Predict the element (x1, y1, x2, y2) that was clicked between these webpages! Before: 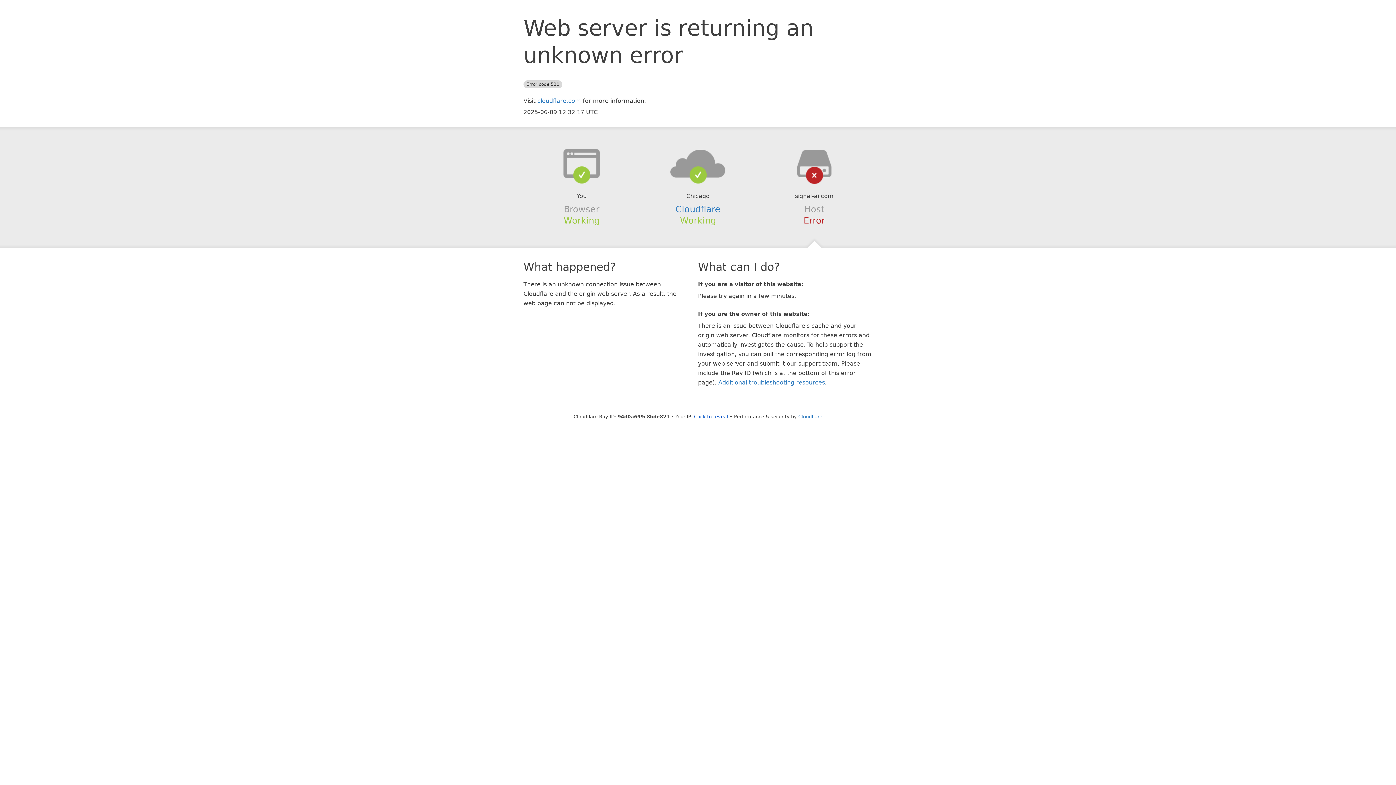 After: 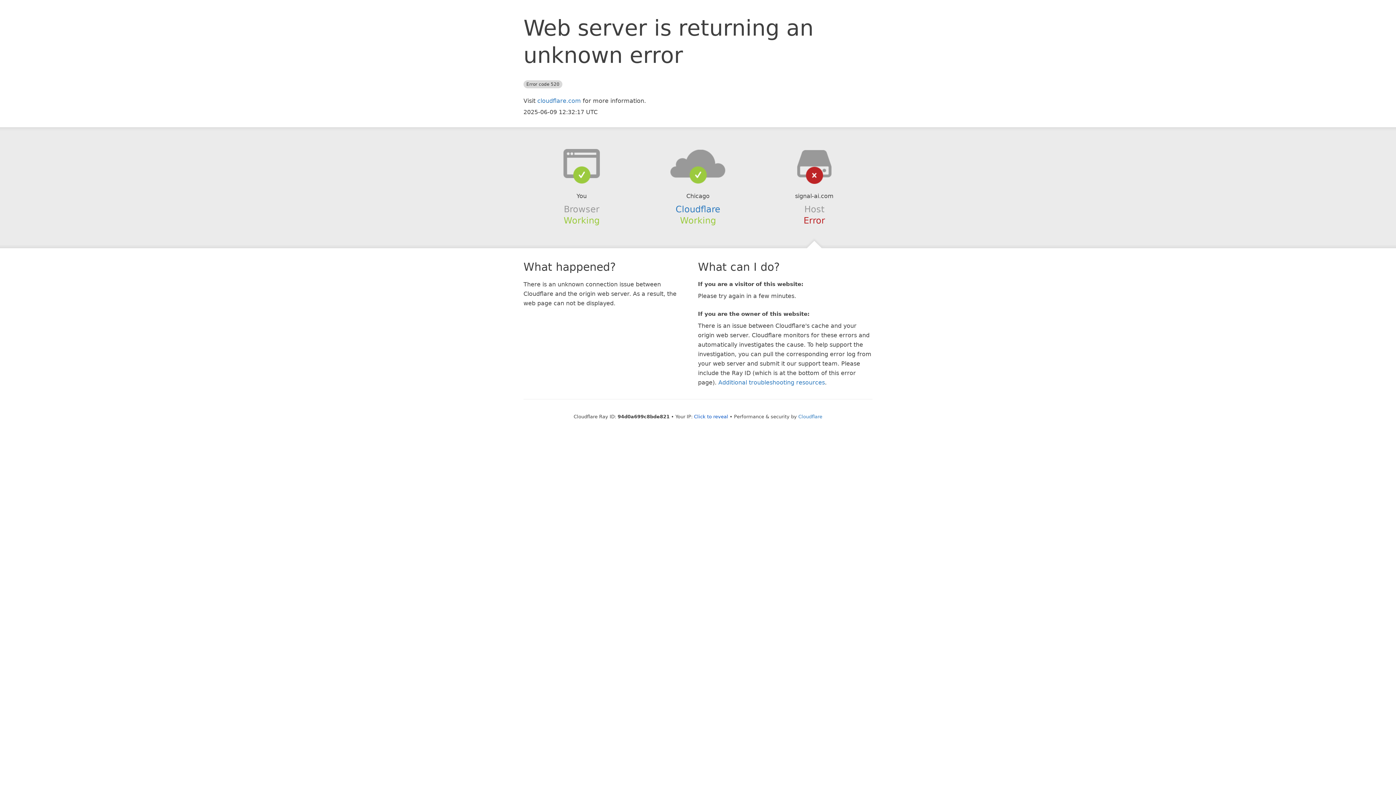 Action: bbox: (639, 148, 756, 178)